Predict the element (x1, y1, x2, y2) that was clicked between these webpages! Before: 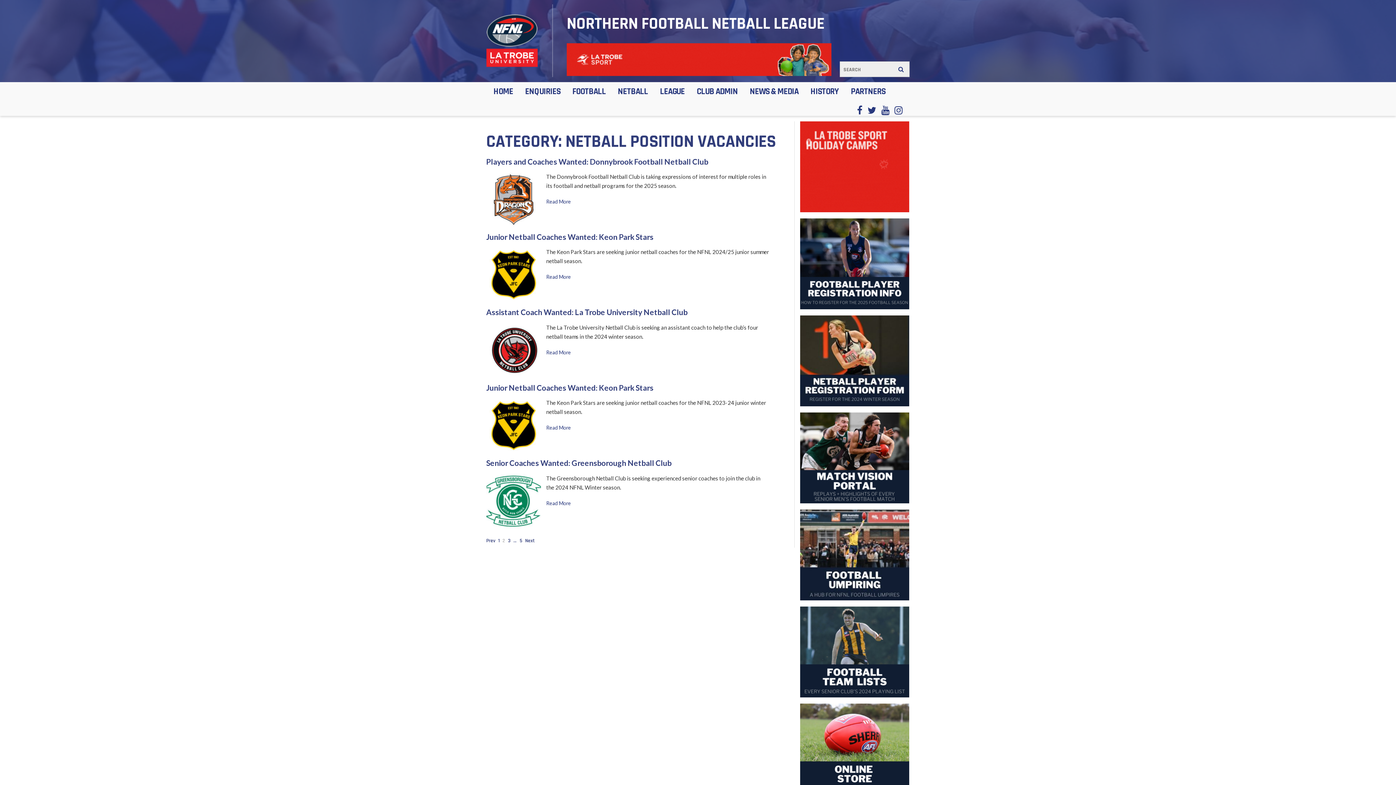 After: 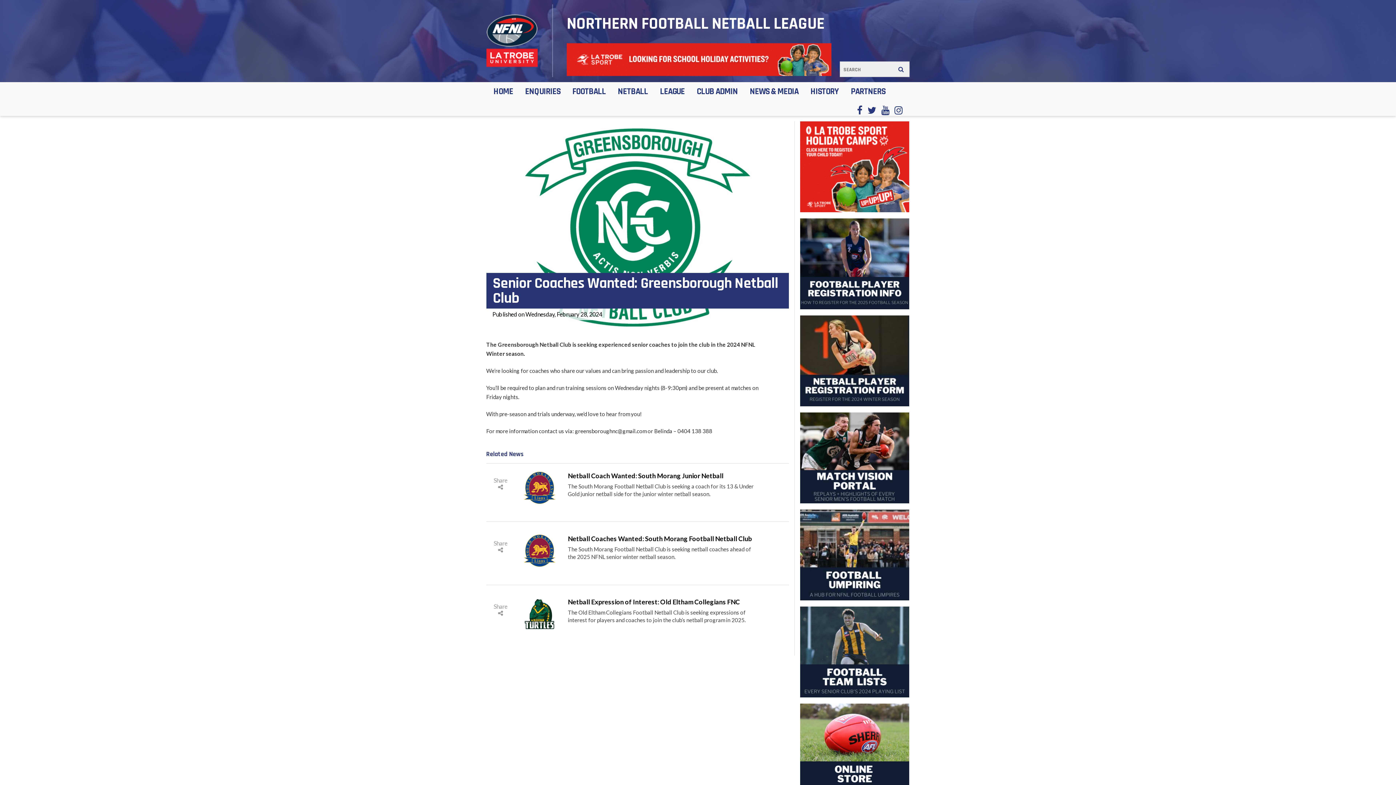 Action: label: Read More bbox: (546, 500, 571, 506)